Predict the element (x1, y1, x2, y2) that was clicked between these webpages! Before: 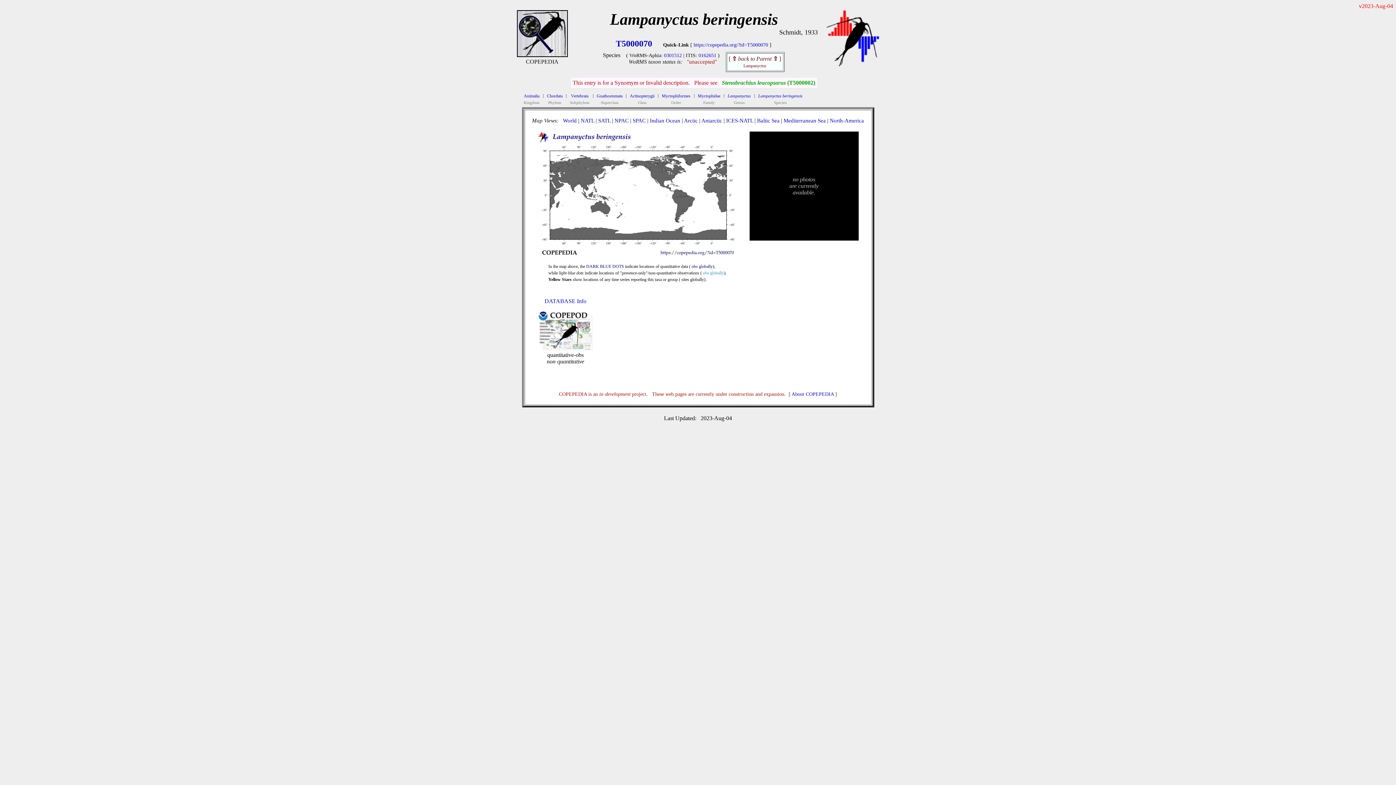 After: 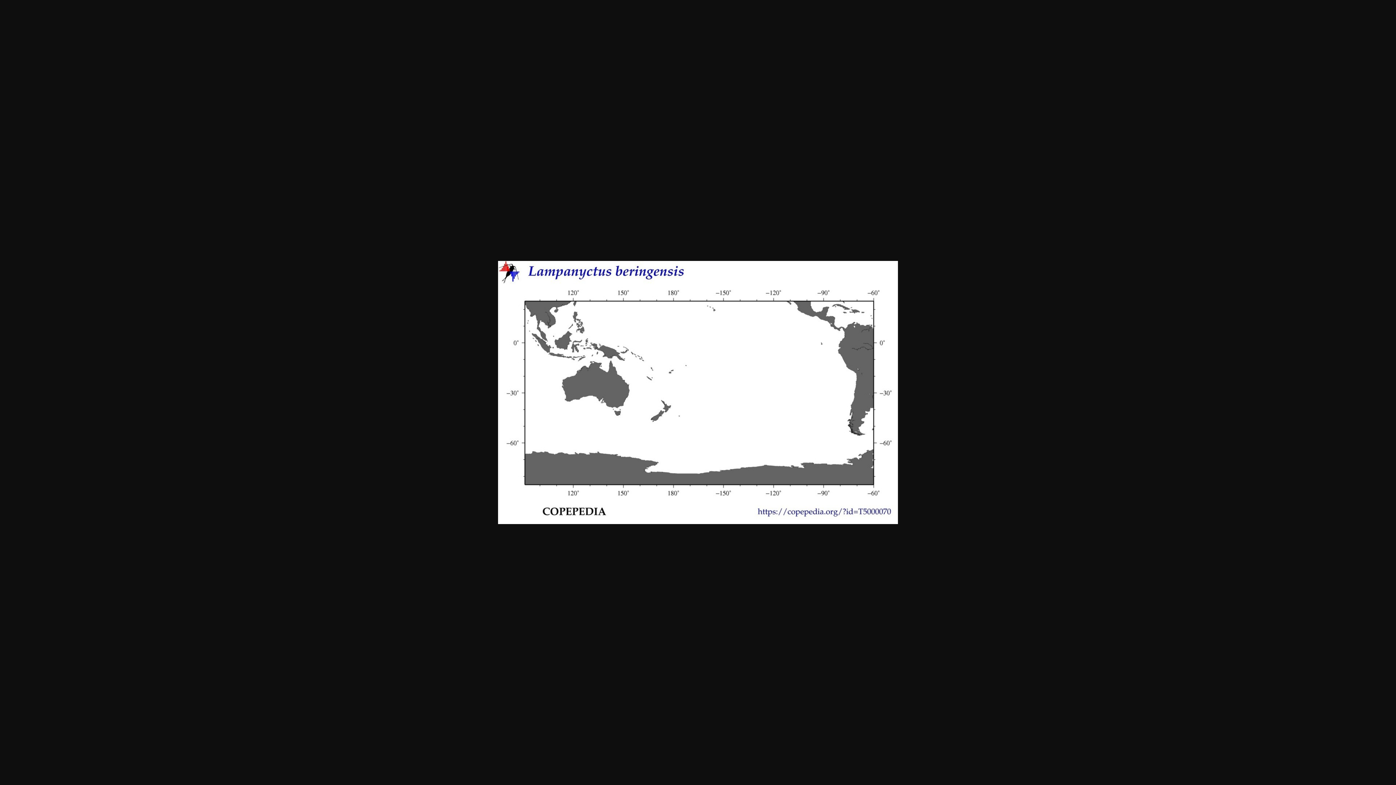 Action: bbox: (632, 117, 646, 123) label: SPAC